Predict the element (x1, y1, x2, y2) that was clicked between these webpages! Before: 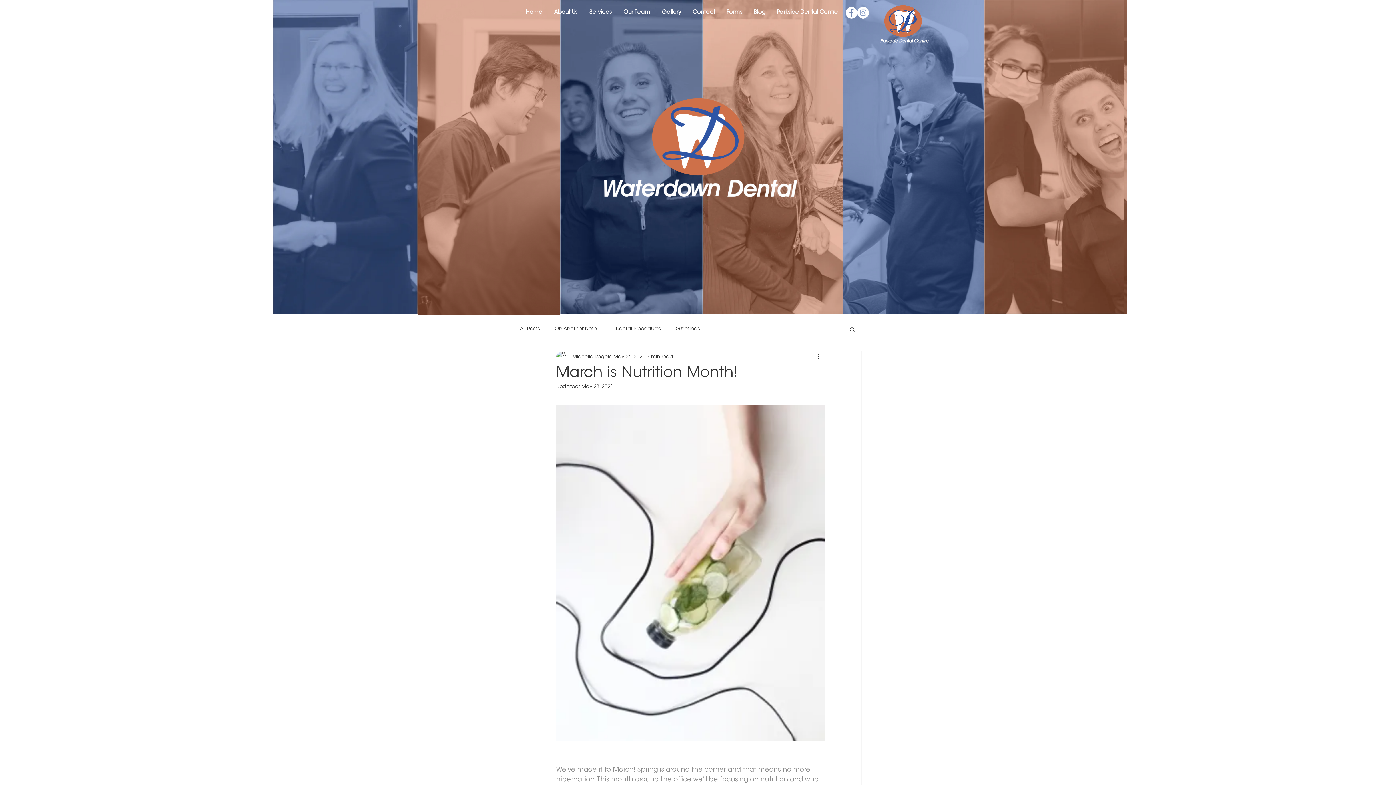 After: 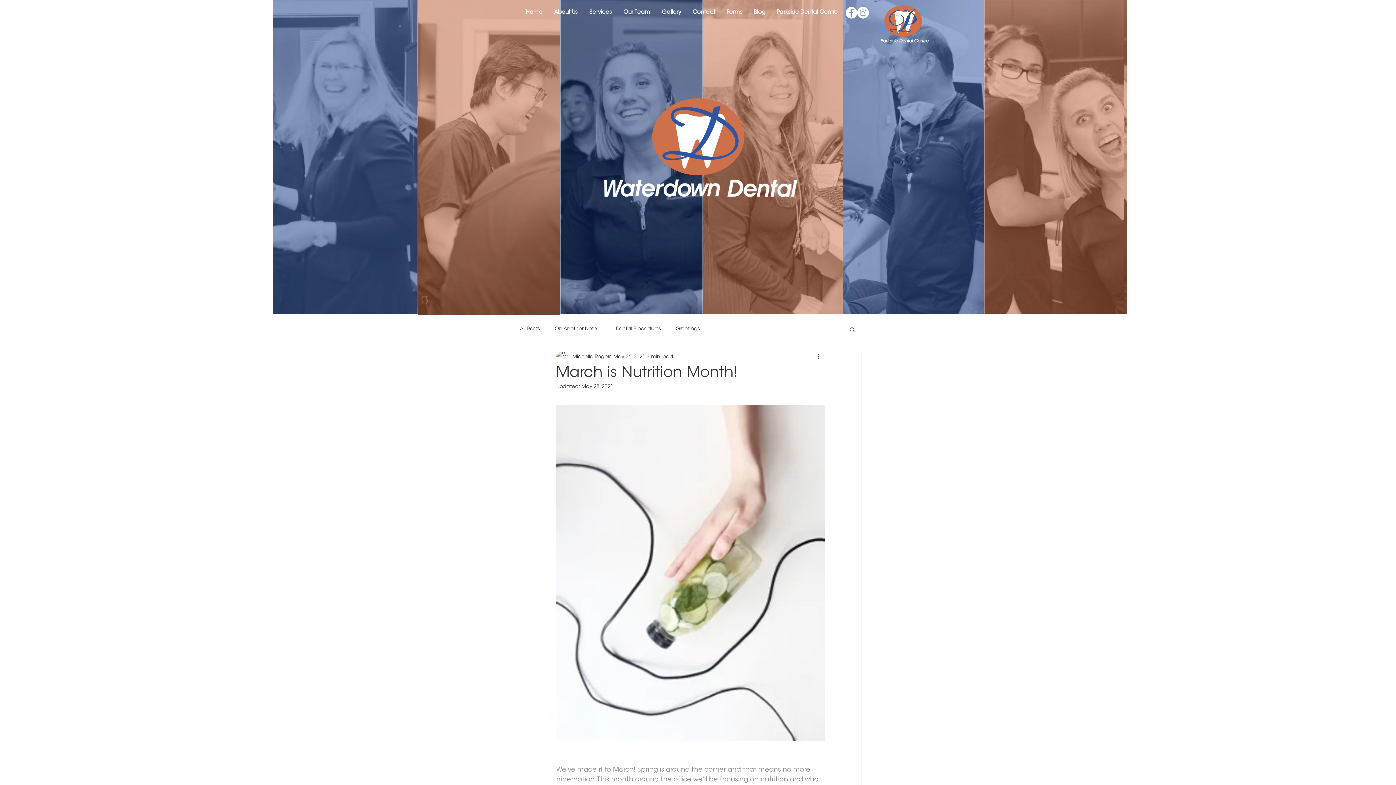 Action: label: Waterdown Dental Instagram bbox: (857, 6, 869, 18)